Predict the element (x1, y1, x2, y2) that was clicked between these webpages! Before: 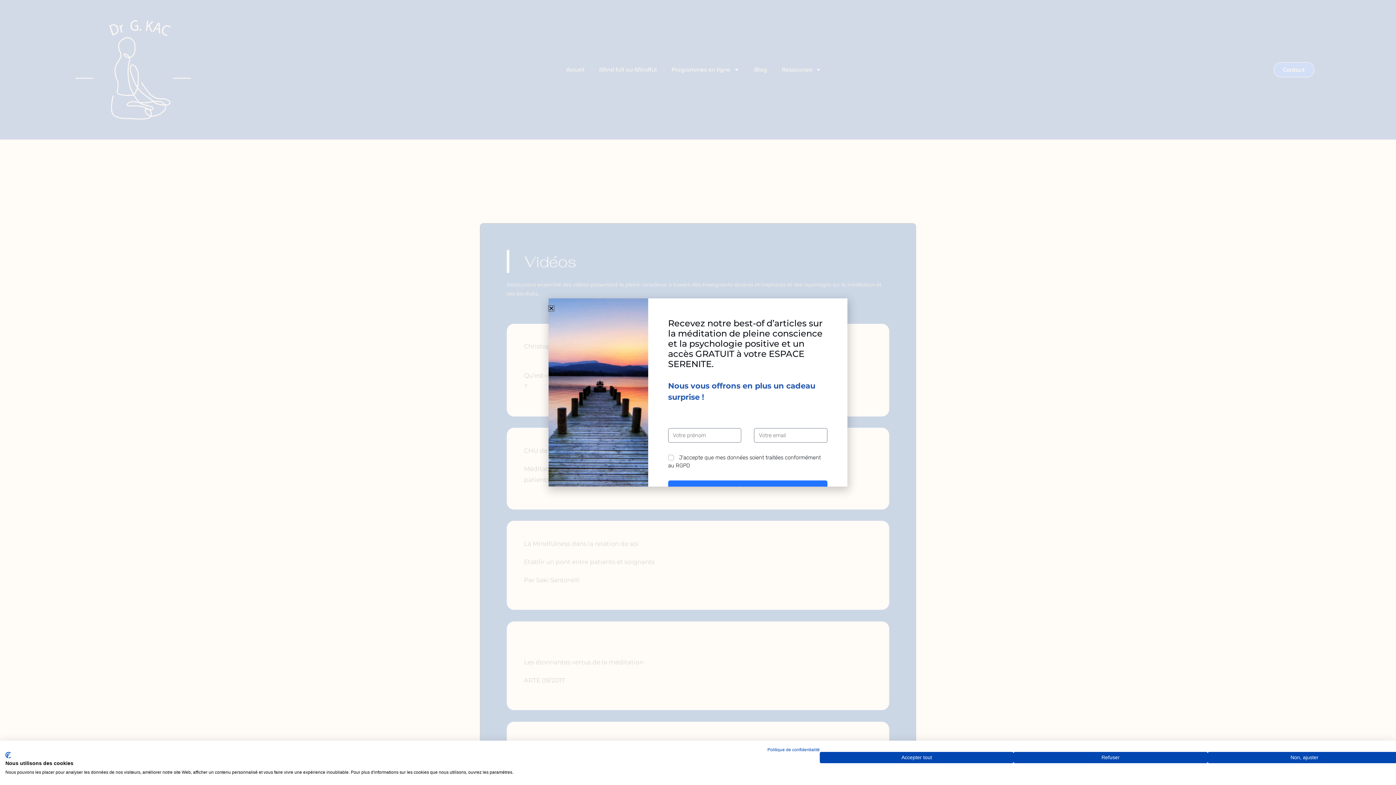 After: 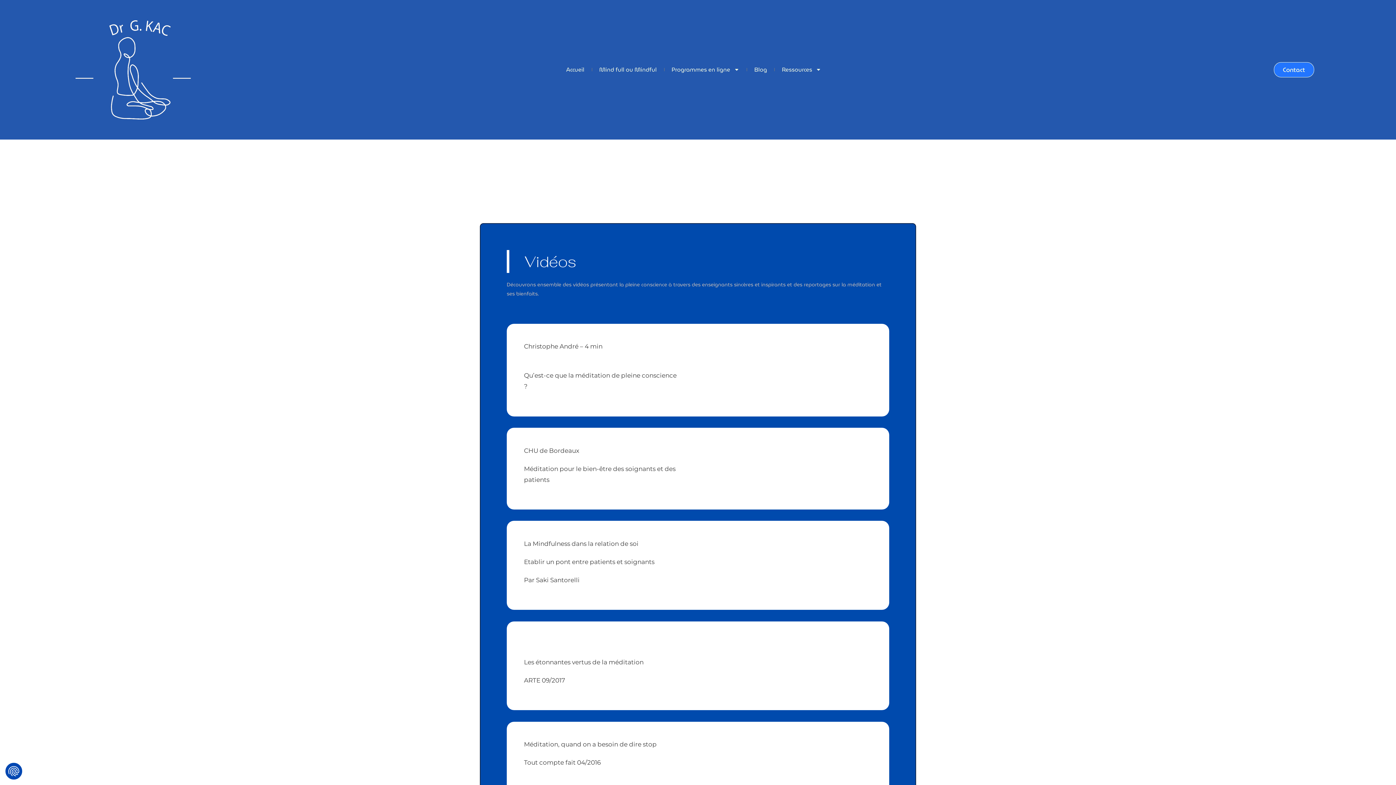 Action: bbox: (820, 752, 1013, 763) label: Accepter tous les cookies